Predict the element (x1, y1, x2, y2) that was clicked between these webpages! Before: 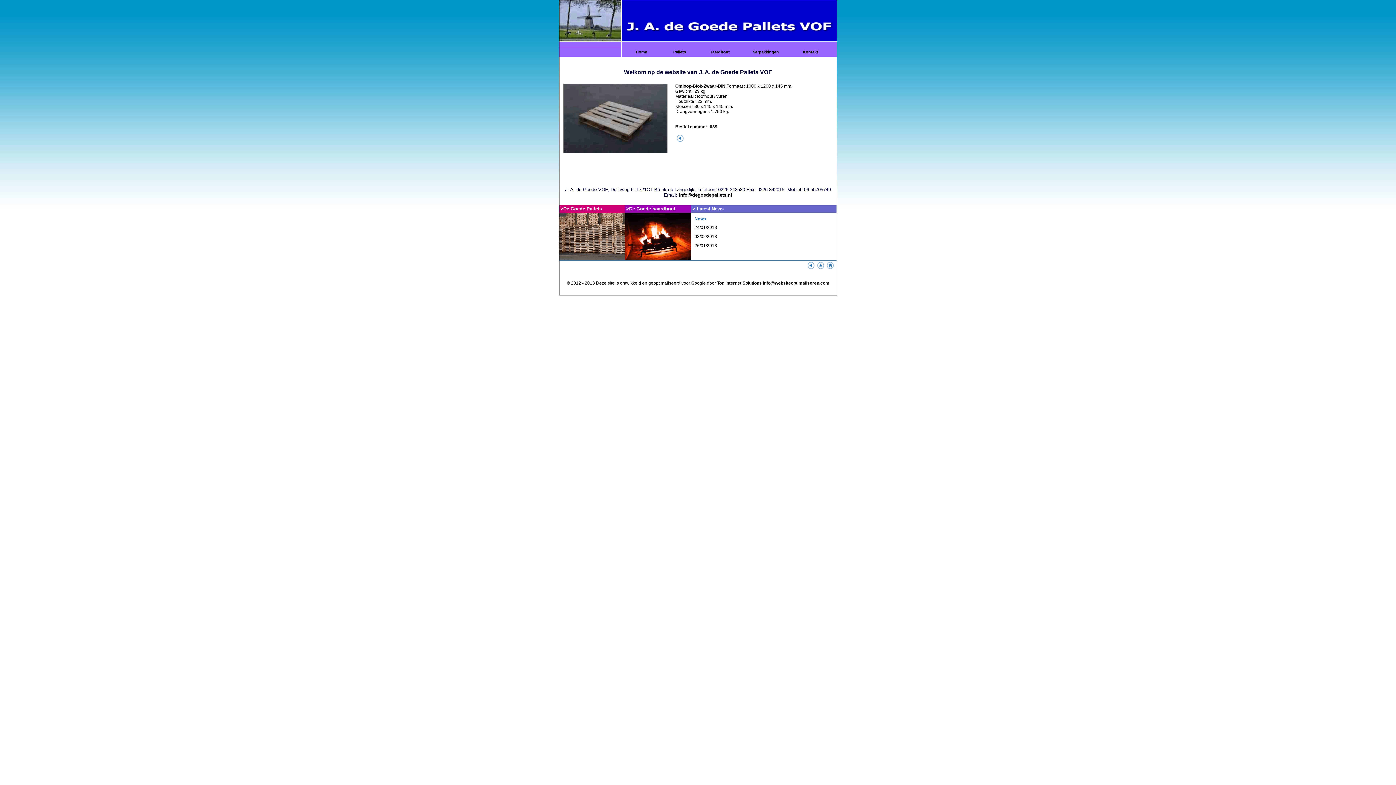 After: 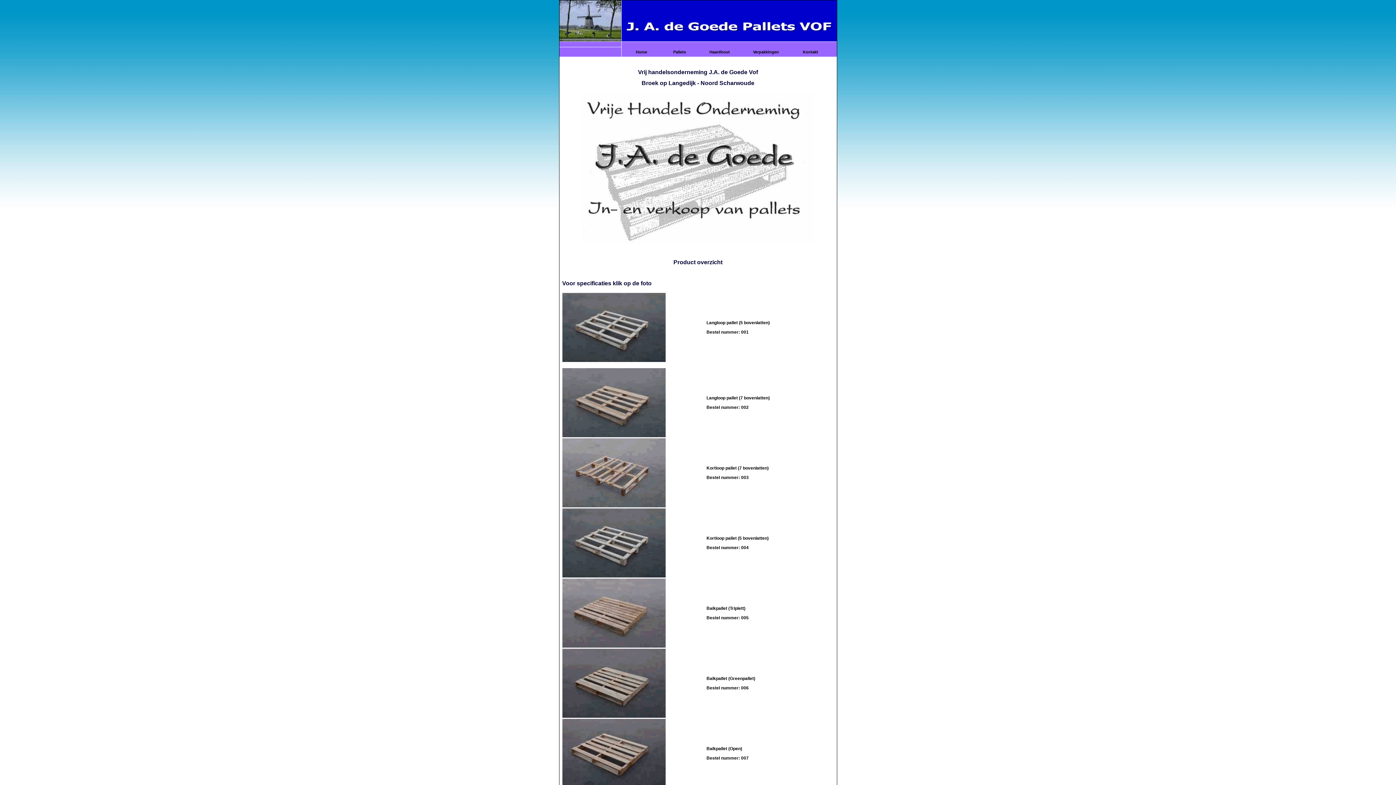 Action: bbox: (675, 138, 684, 144)